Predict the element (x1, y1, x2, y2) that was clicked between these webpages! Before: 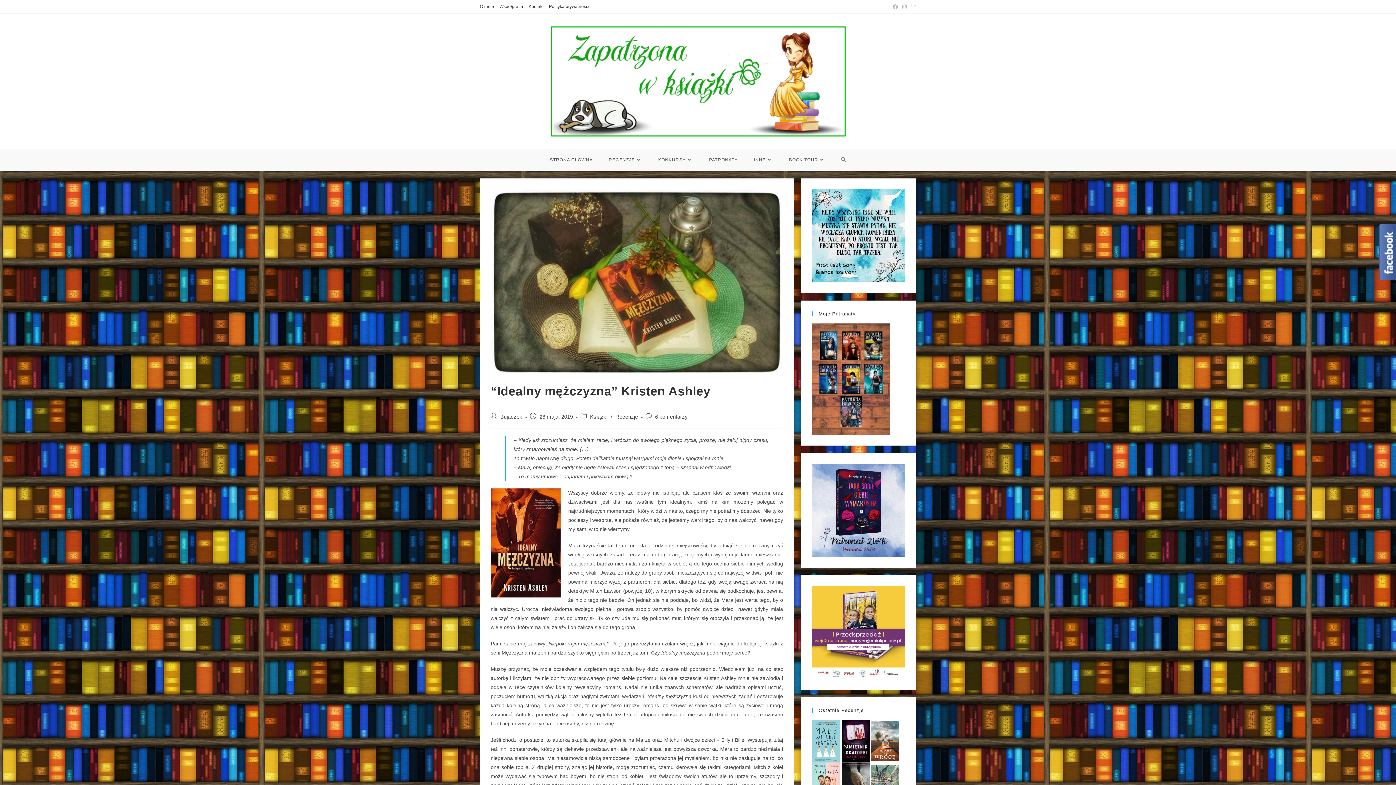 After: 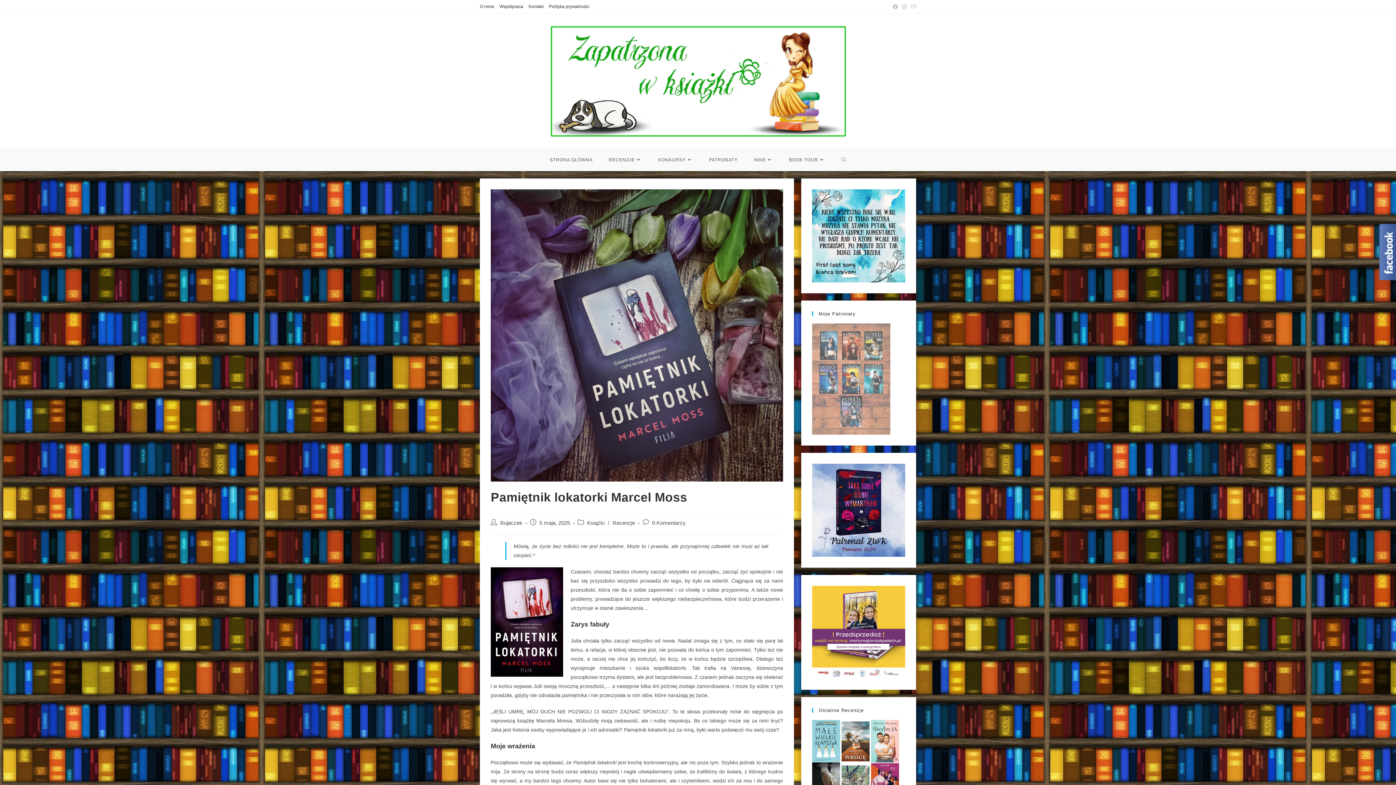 Action: bbox: (841, 738, 871, 743) label:  